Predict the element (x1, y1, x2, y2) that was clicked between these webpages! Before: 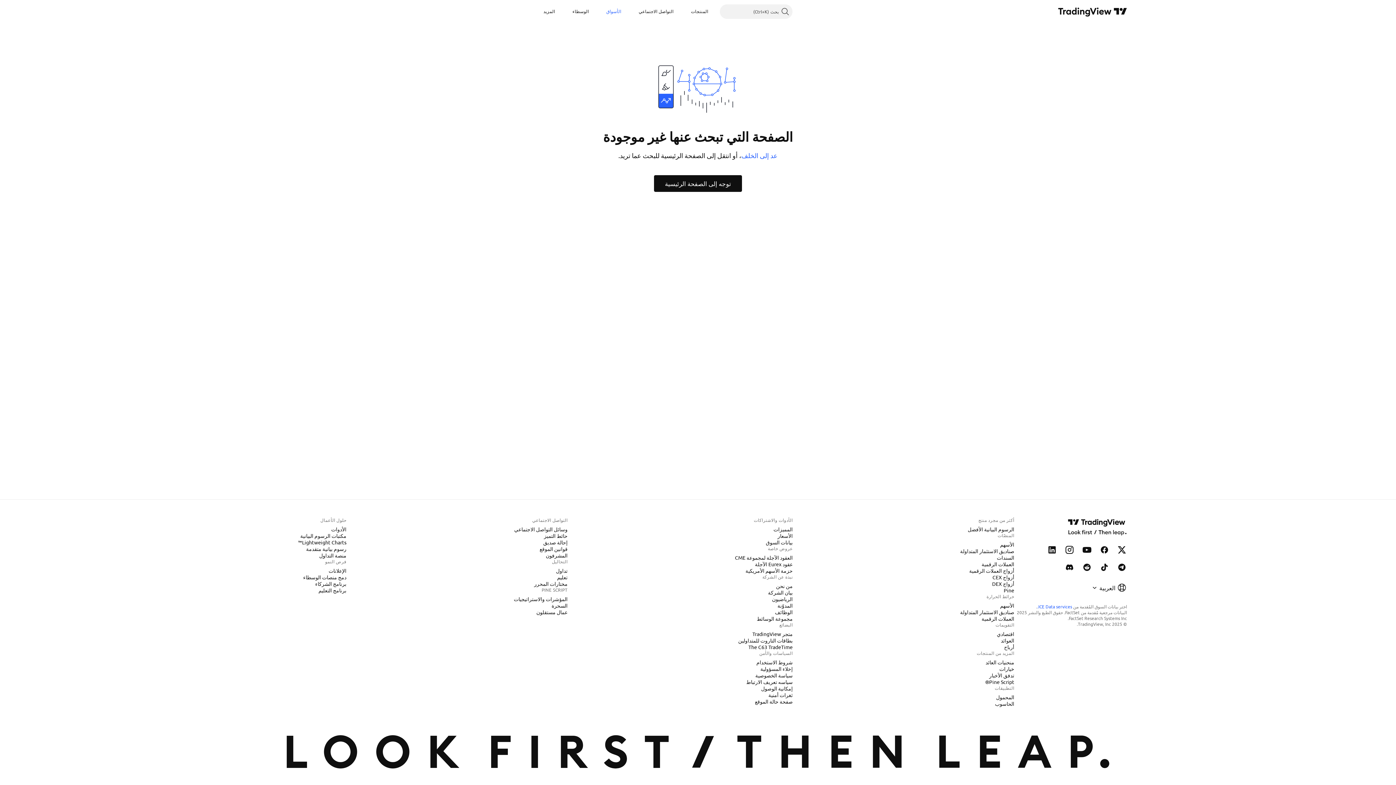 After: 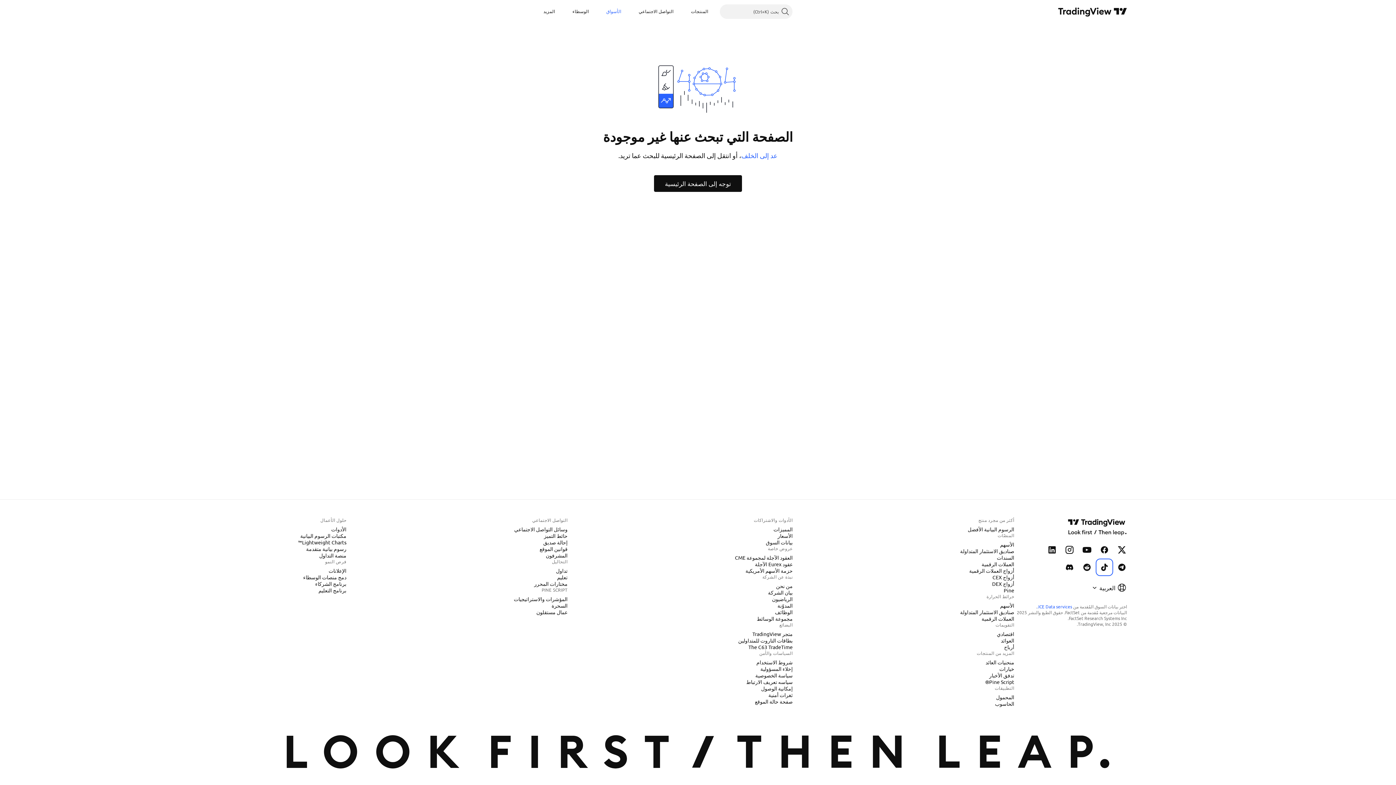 Action: label: TradingView على TikTok bbox: (1097, 560, 1112, 575)